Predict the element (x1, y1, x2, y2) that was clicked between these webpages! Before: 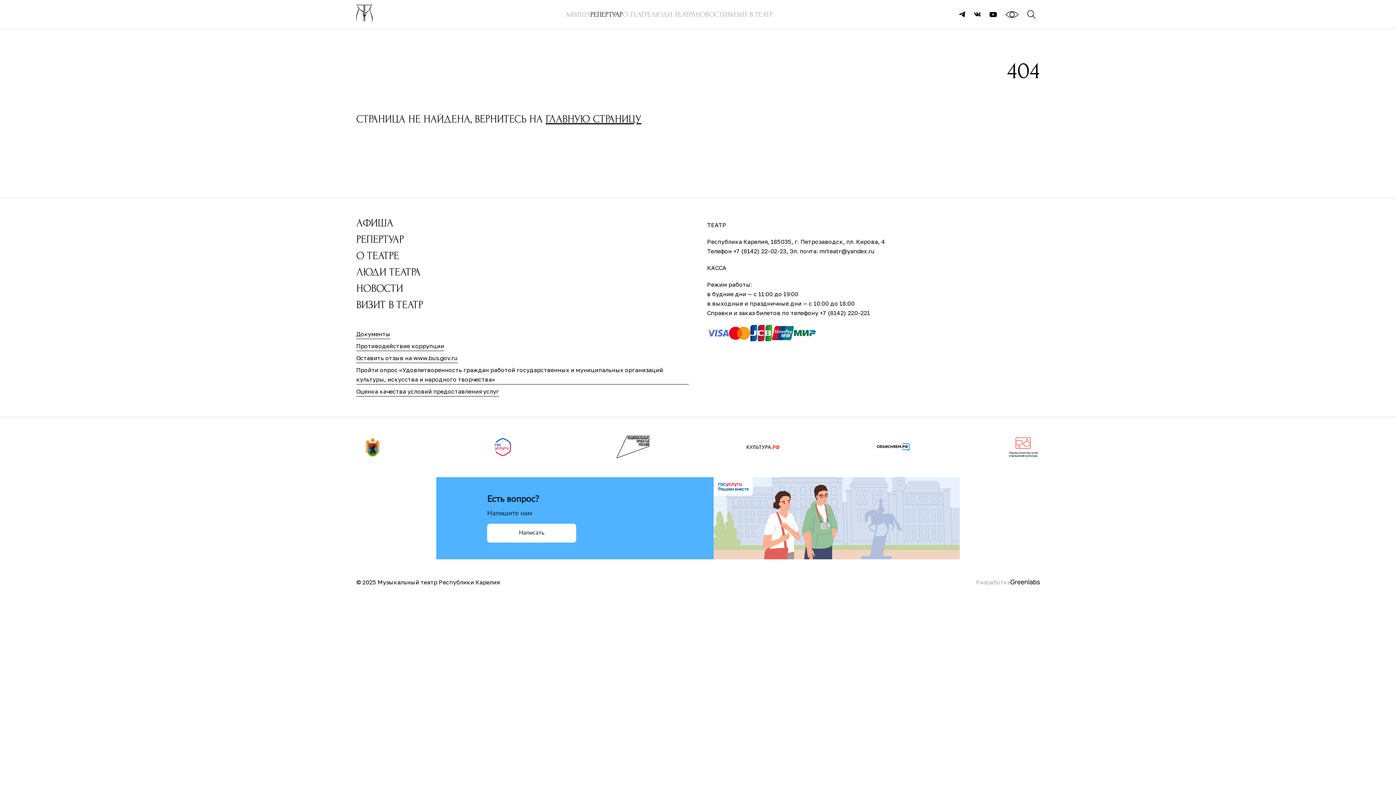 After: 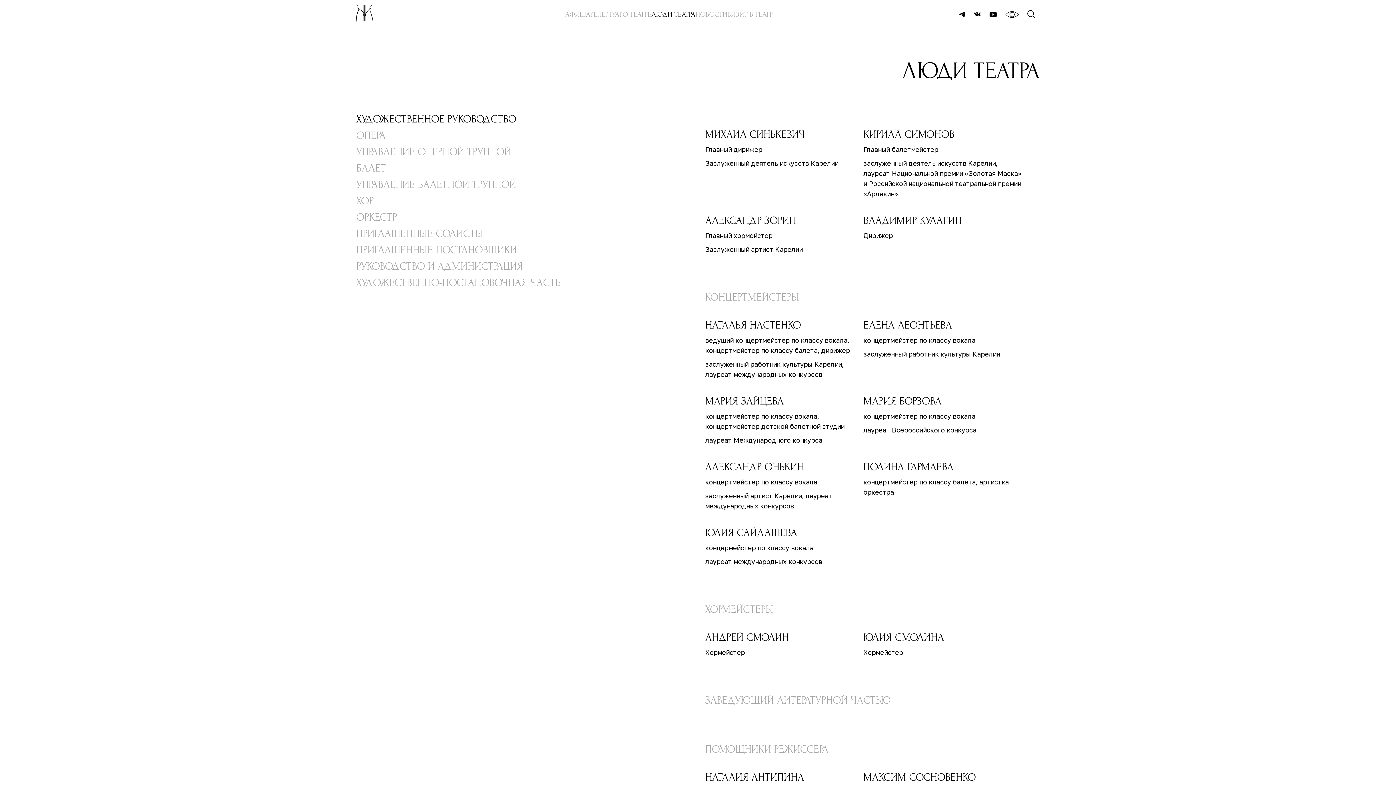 Action: label: ЛЮДИ ТЕАТРА bbox: (651, 4, 695, 24)